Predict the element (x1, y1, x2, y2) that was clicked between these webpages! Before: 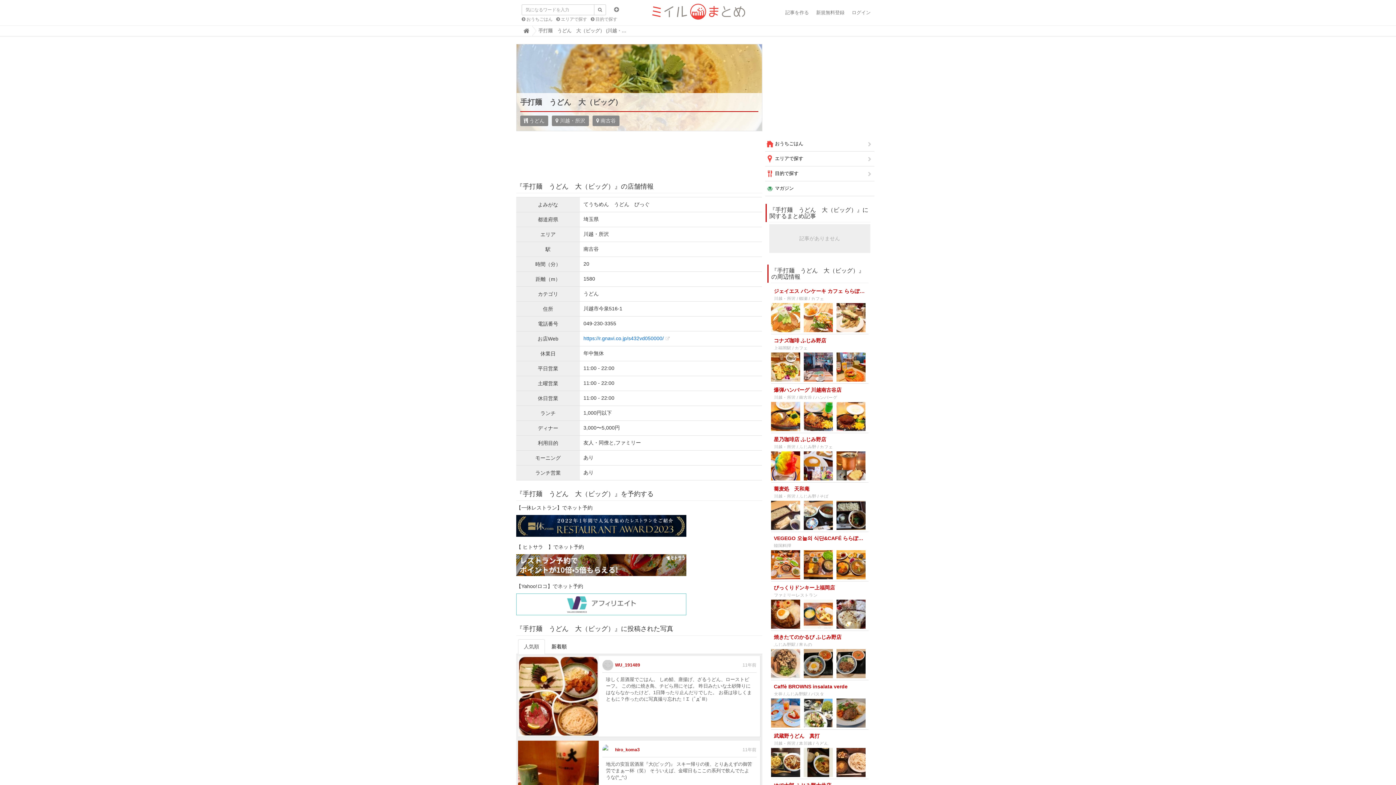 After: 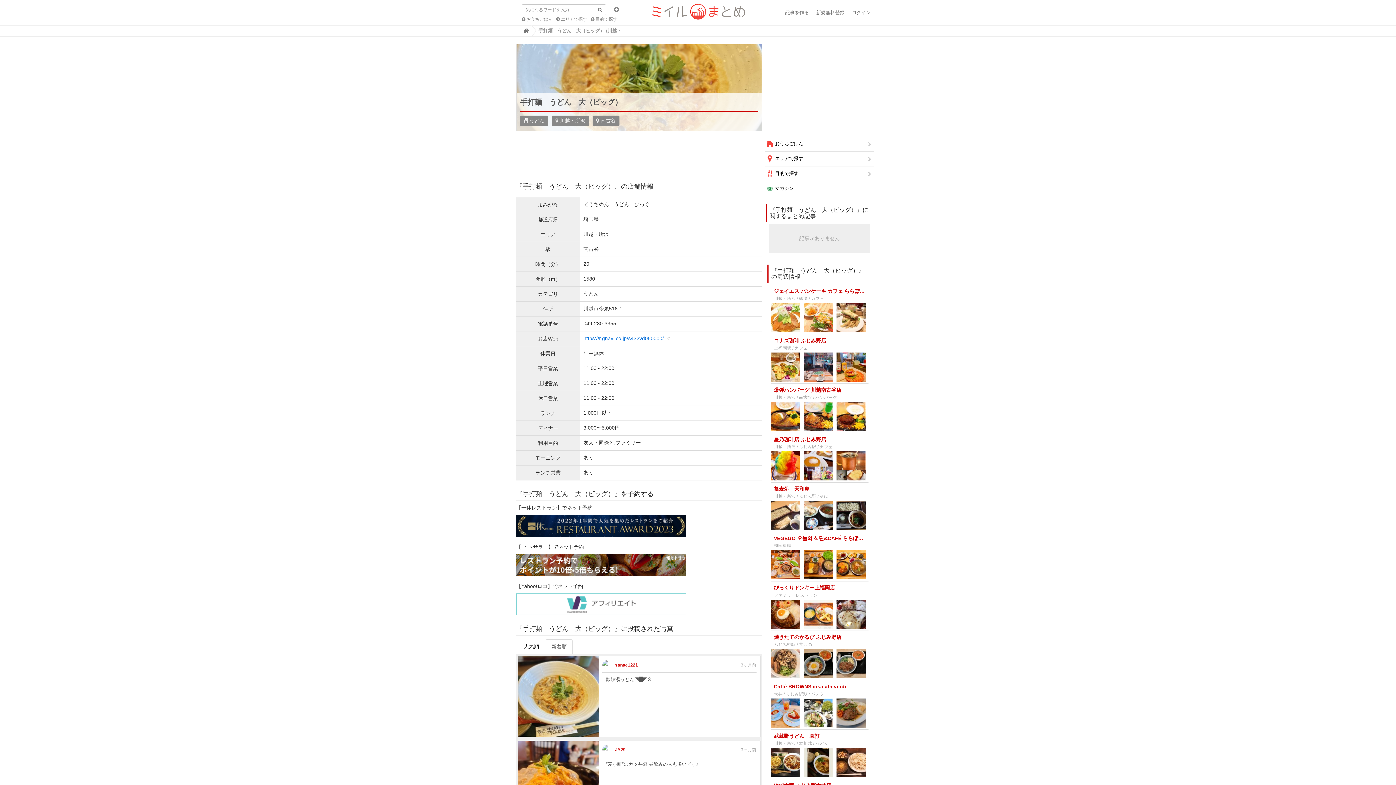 Action: label: 新着順 bbox: (545, 639, 572, 654)